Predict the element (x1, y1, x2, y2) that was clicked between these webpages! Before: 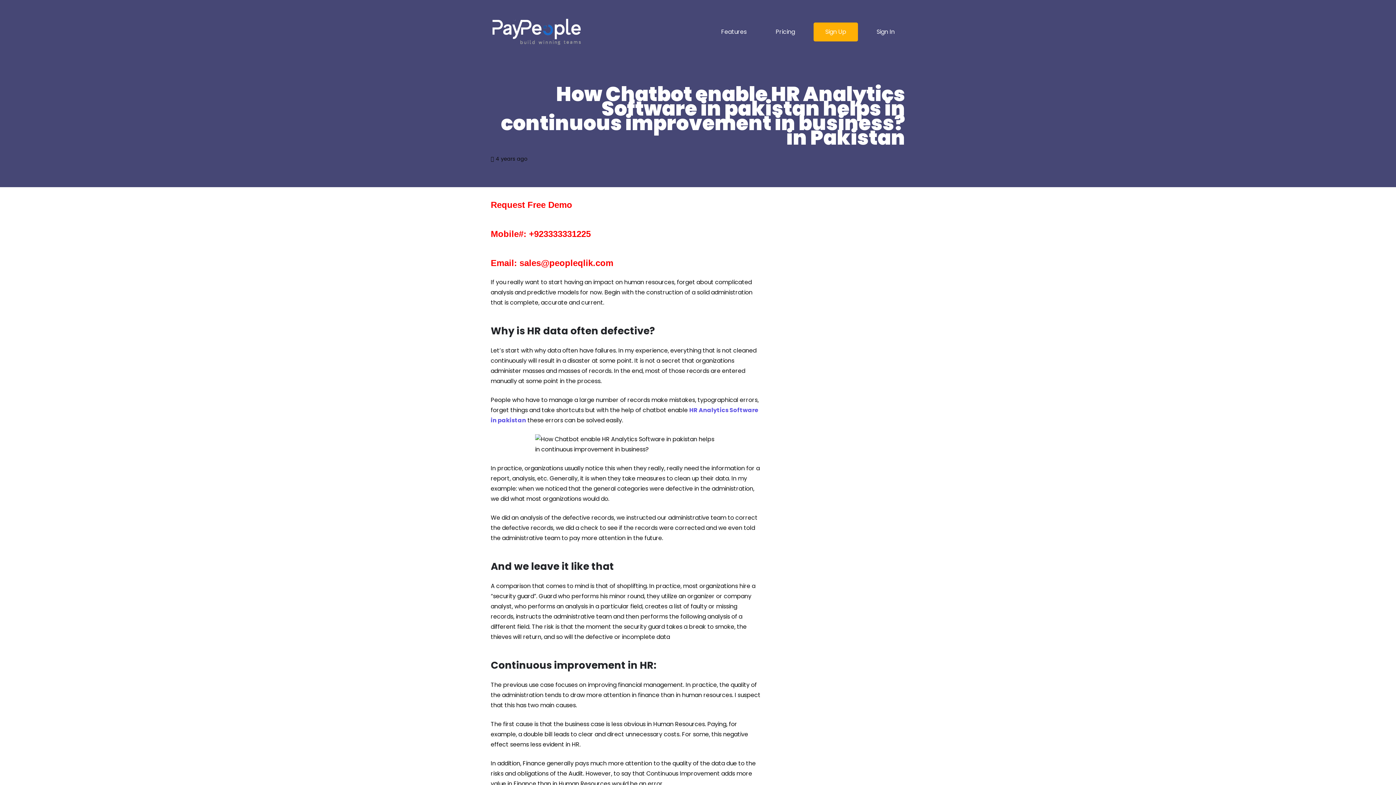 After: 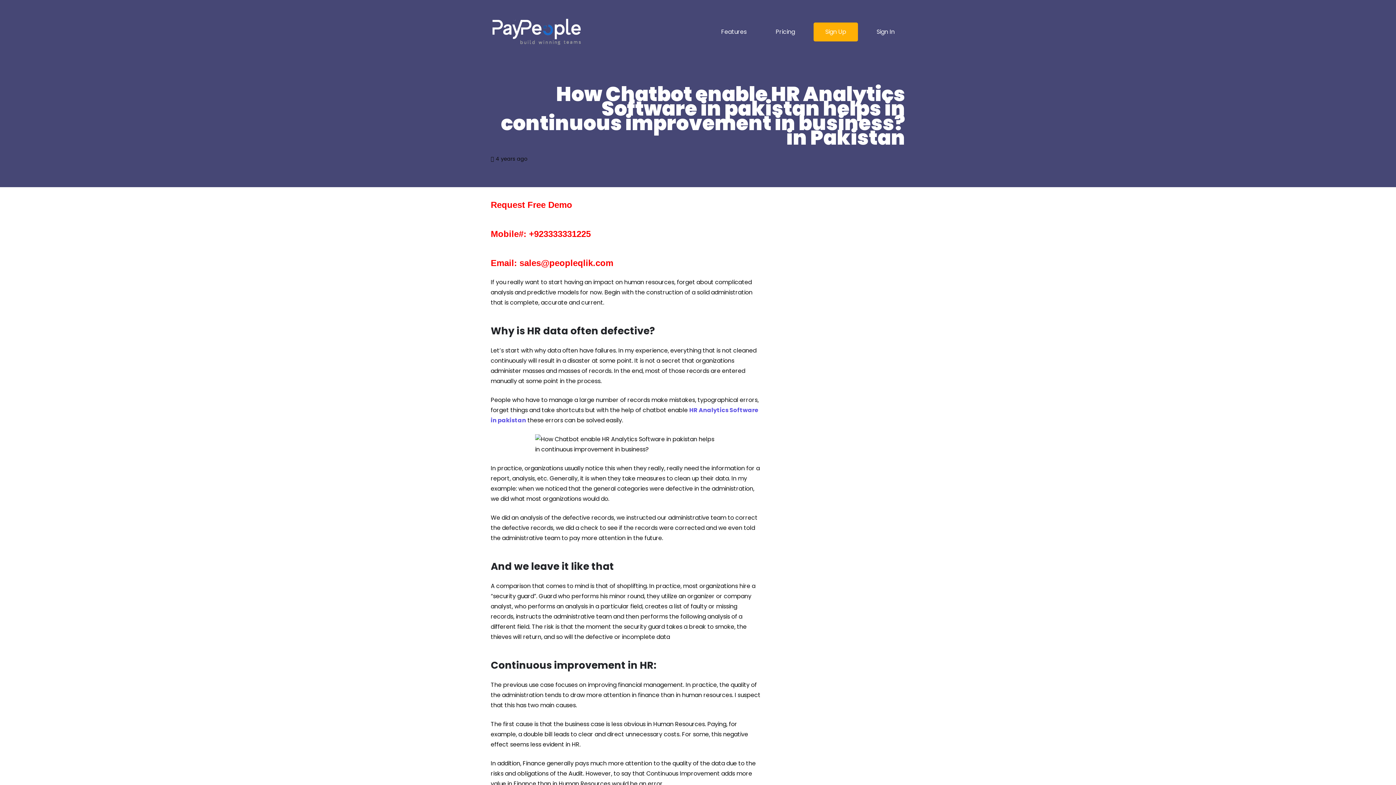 Action: bbox: (519, 255, 613, 269) label: sales@peopleqlik.com